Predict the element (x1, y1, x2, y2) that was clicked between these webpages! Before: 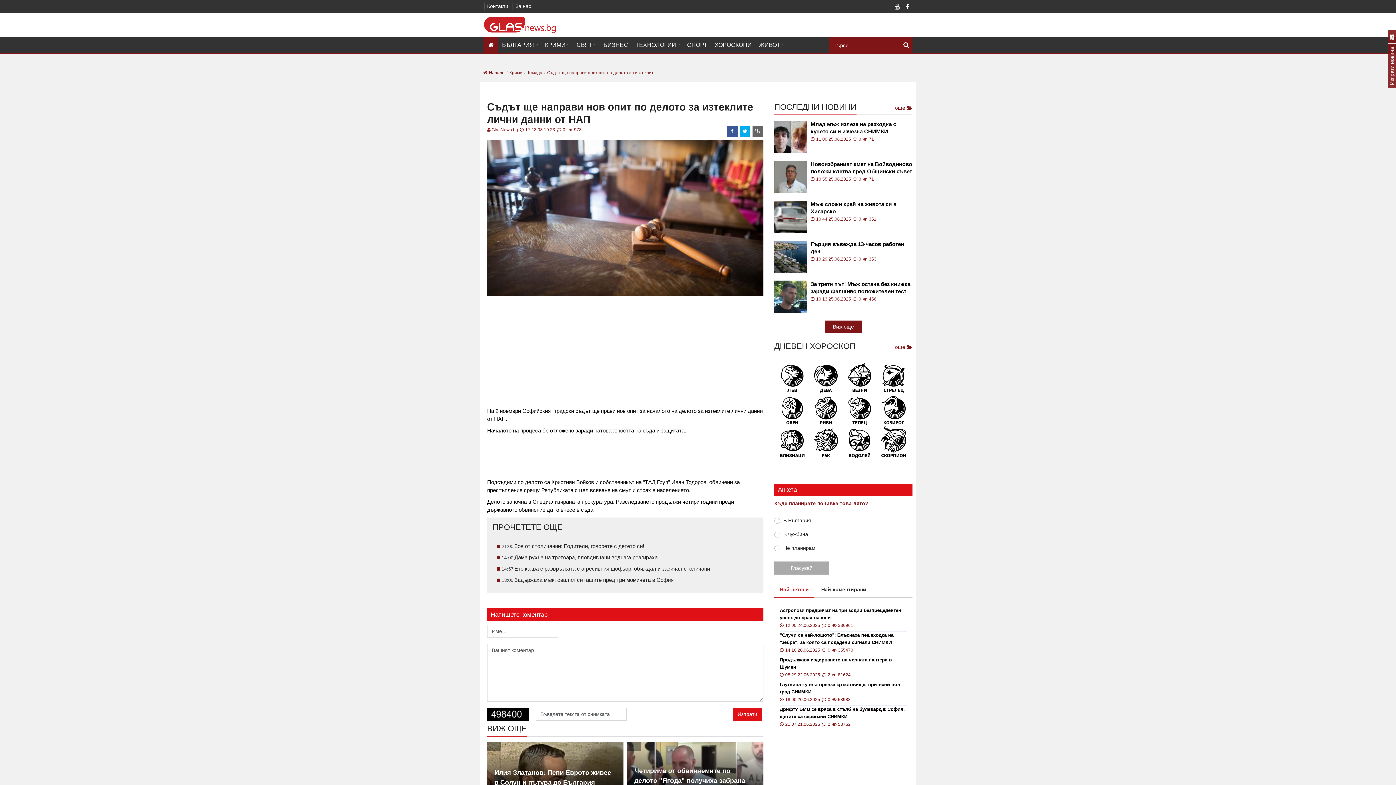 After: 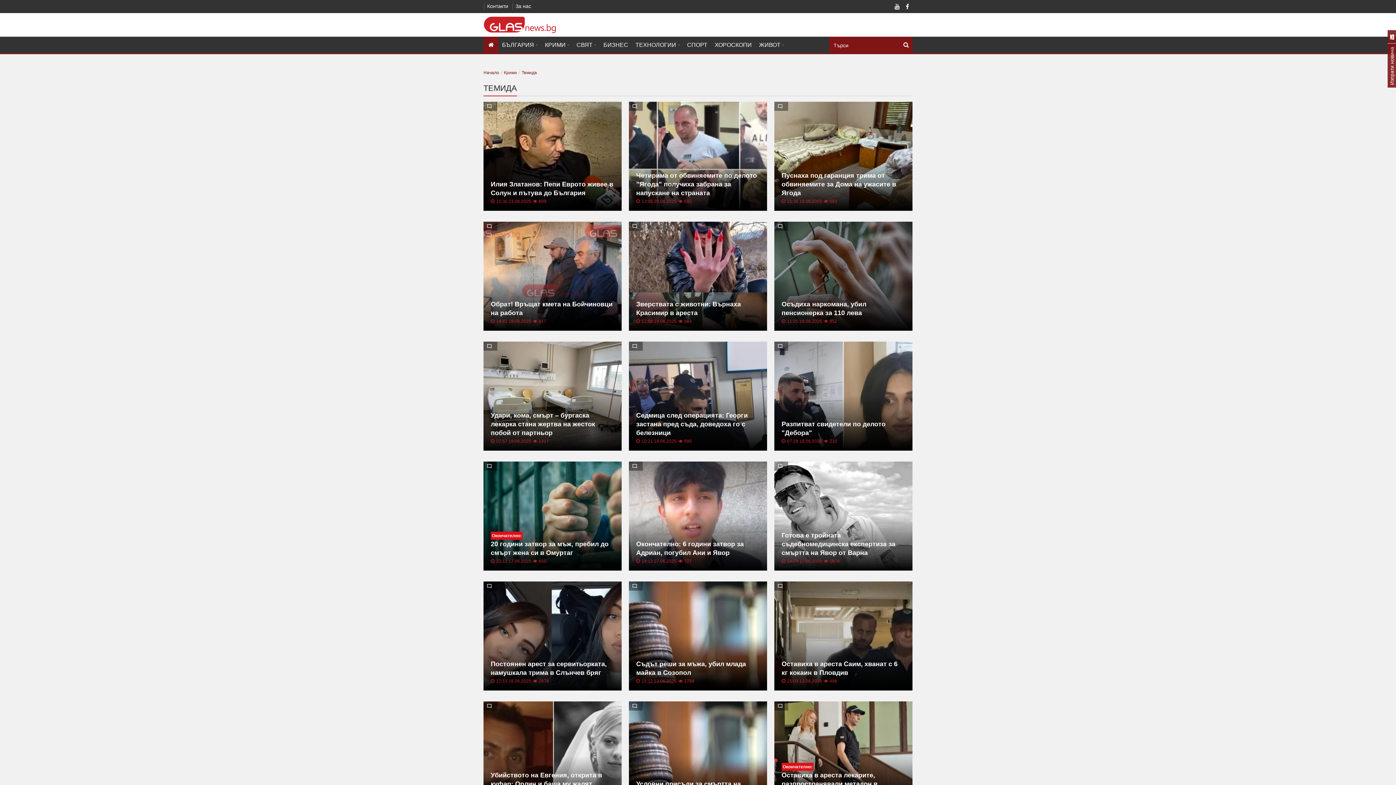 Action: bbox: (527, 70, 542, 75) label: Темида